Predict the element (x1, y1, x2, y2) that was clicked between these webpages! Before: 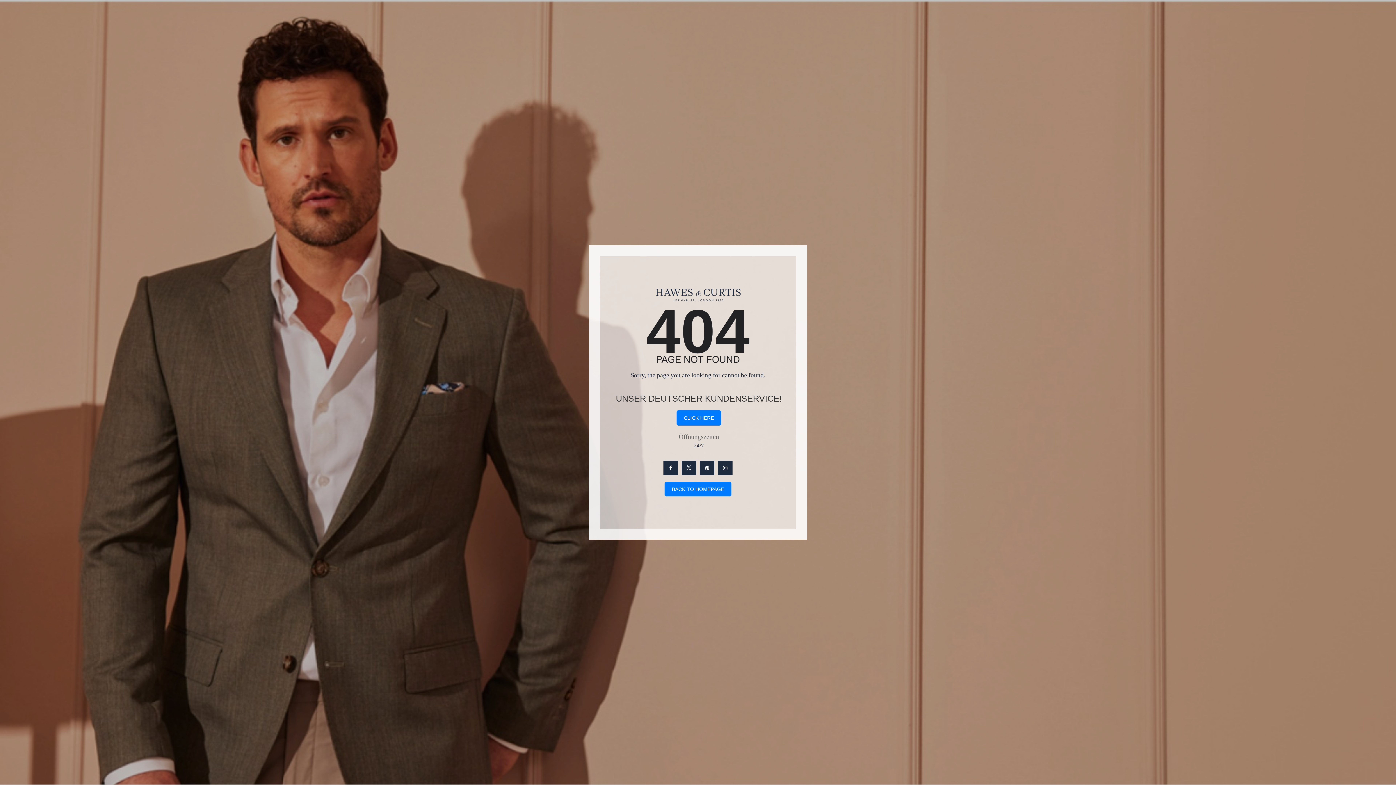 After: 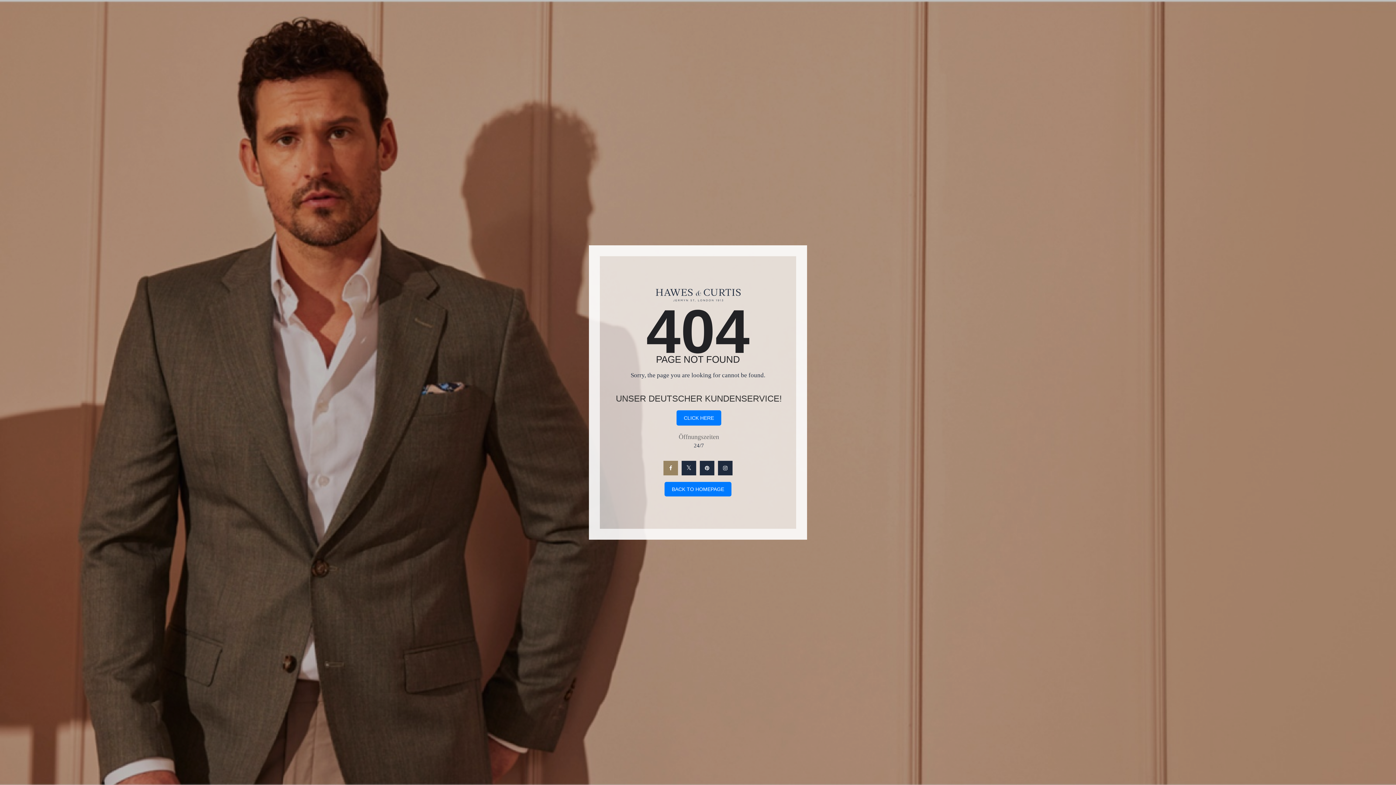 Action: bbox: (663, 461, 678, 475)